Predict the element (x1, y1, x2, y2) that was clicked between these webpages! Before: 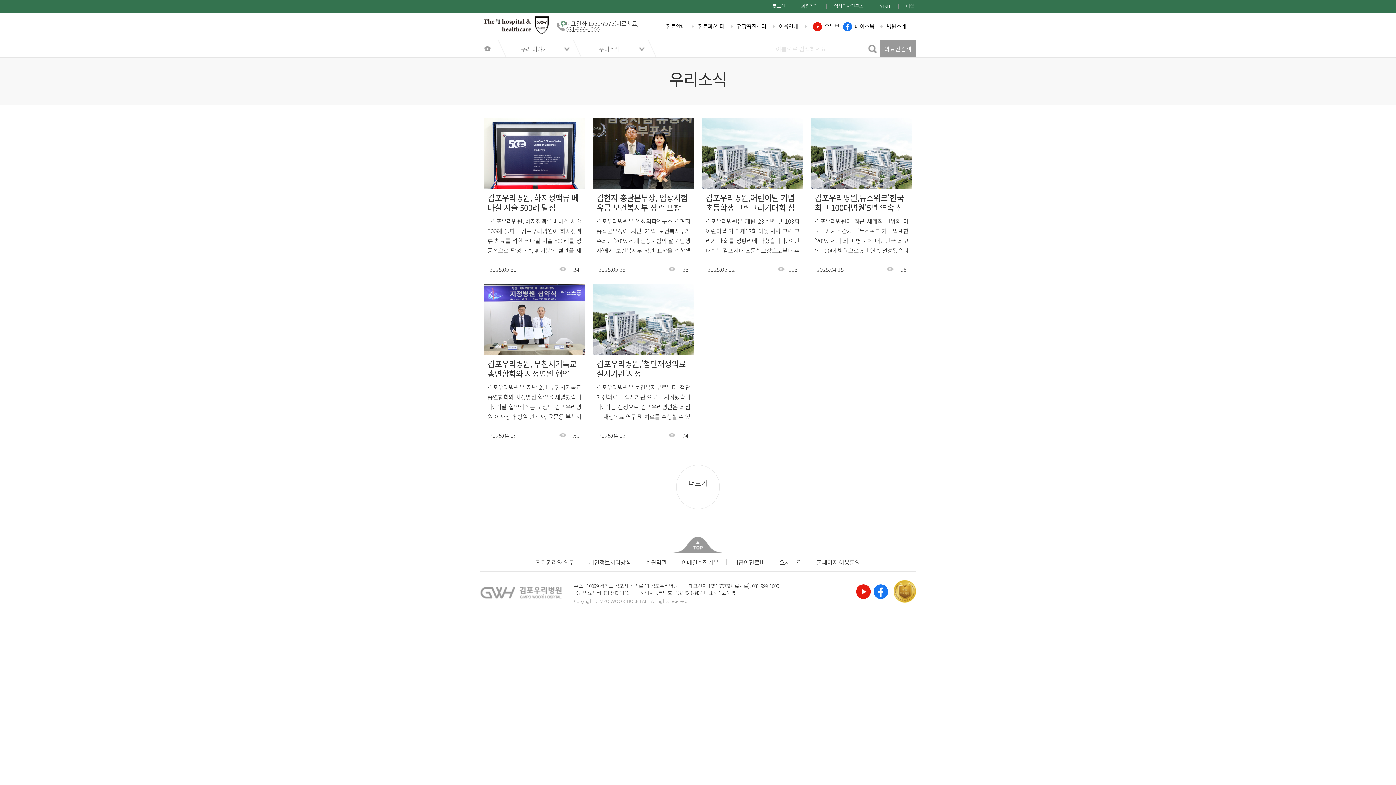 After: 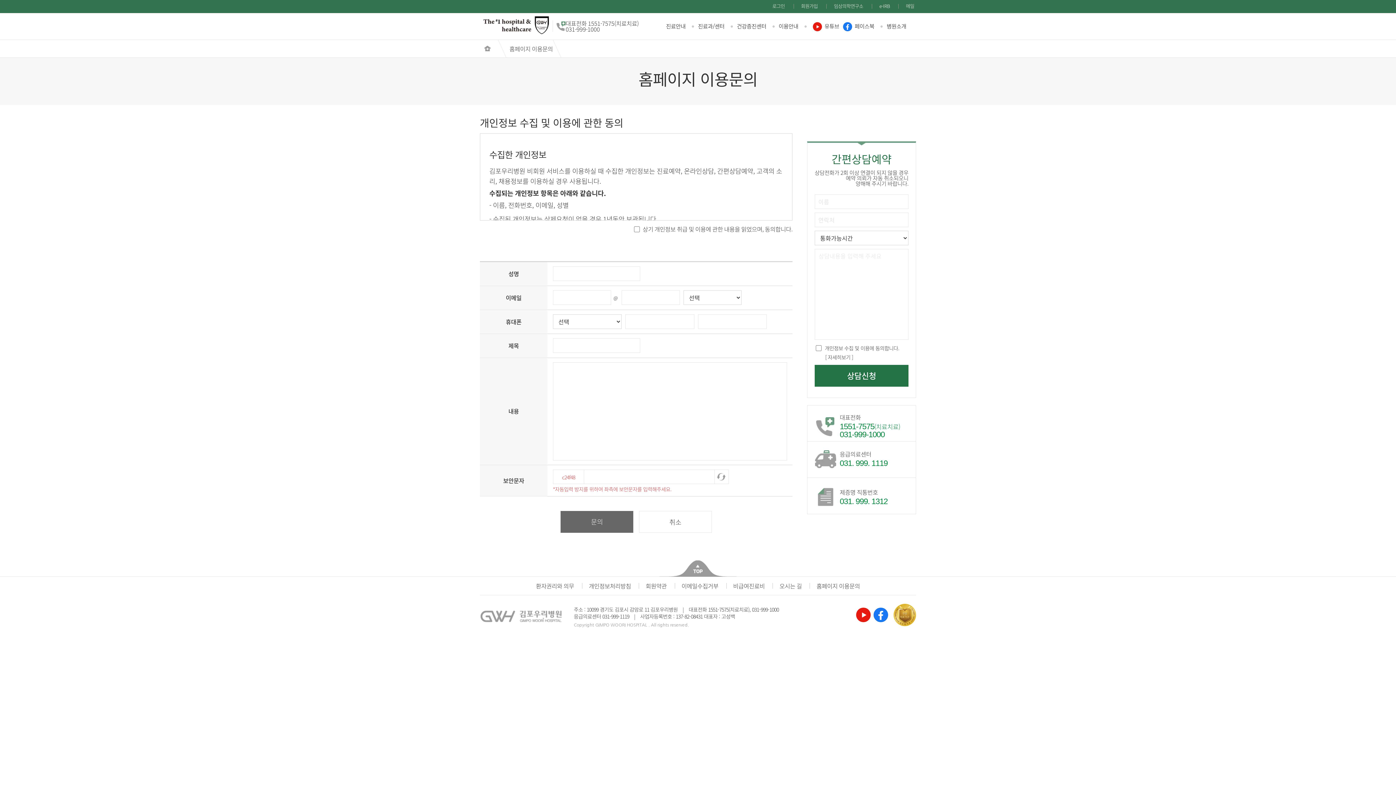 Action: bbox: (810, 559, 866, 565) label: 홈페이지 이용문의